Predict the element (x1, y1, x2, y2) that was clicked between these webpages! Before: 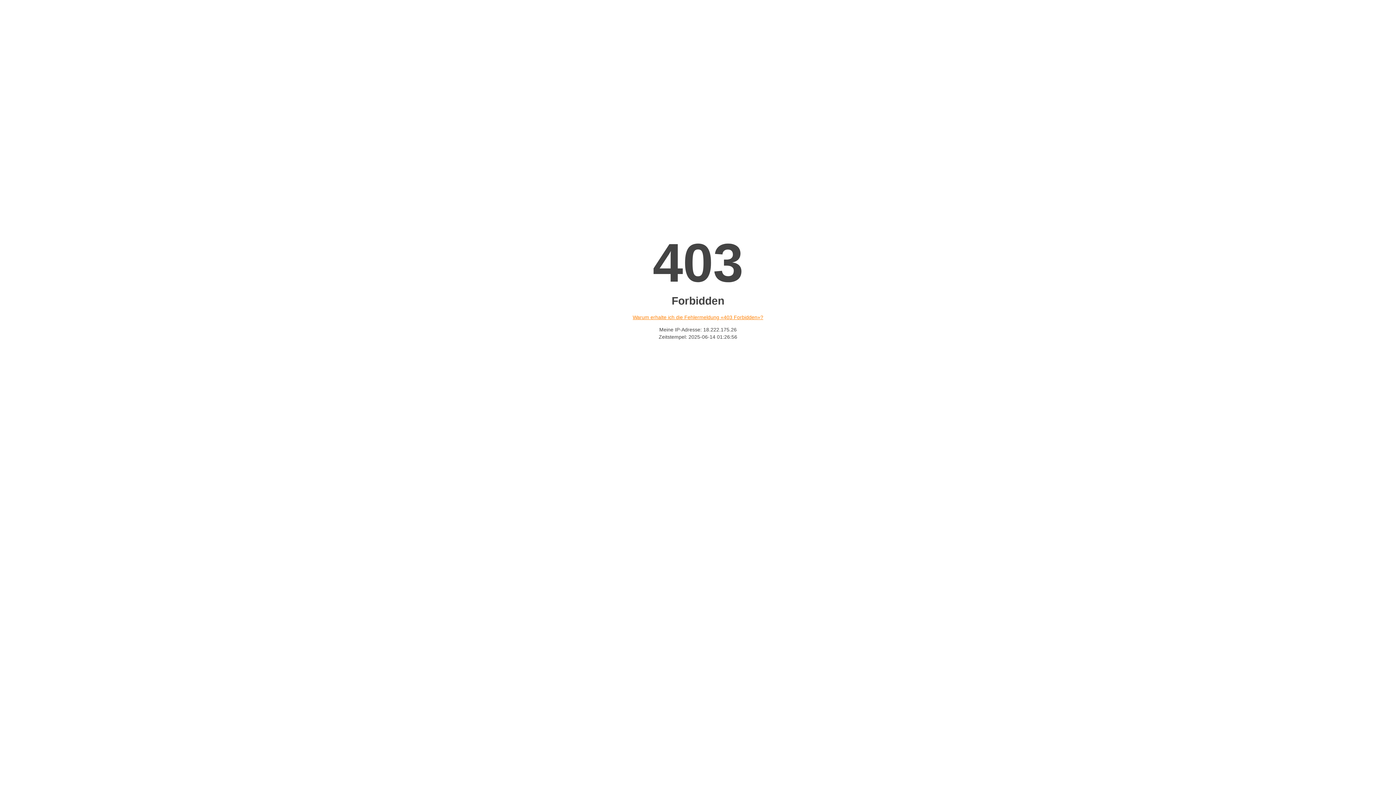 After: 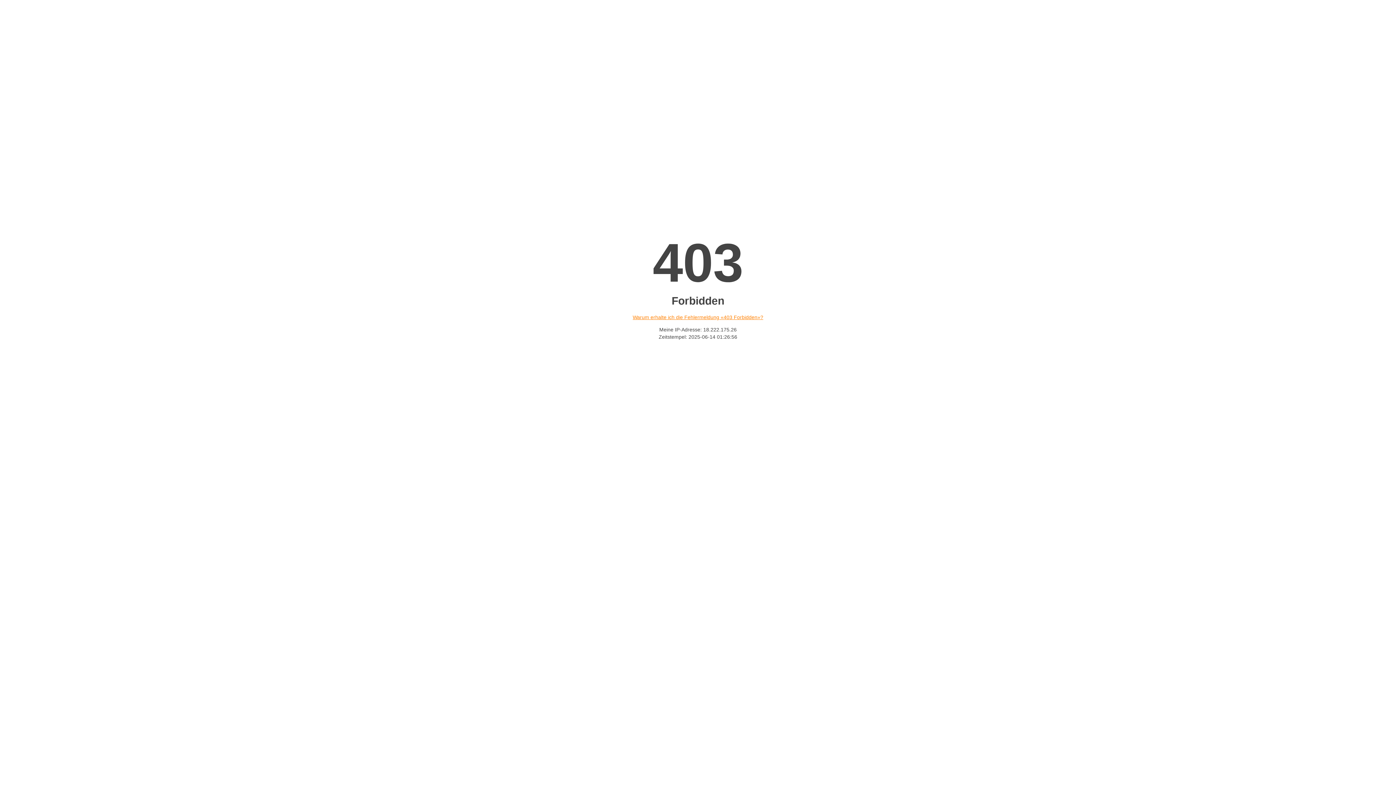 Action: label: Warum erhalte ich die Fehlermeldung «403 Forbidden»? bbox: (632, 314, 763, 320)